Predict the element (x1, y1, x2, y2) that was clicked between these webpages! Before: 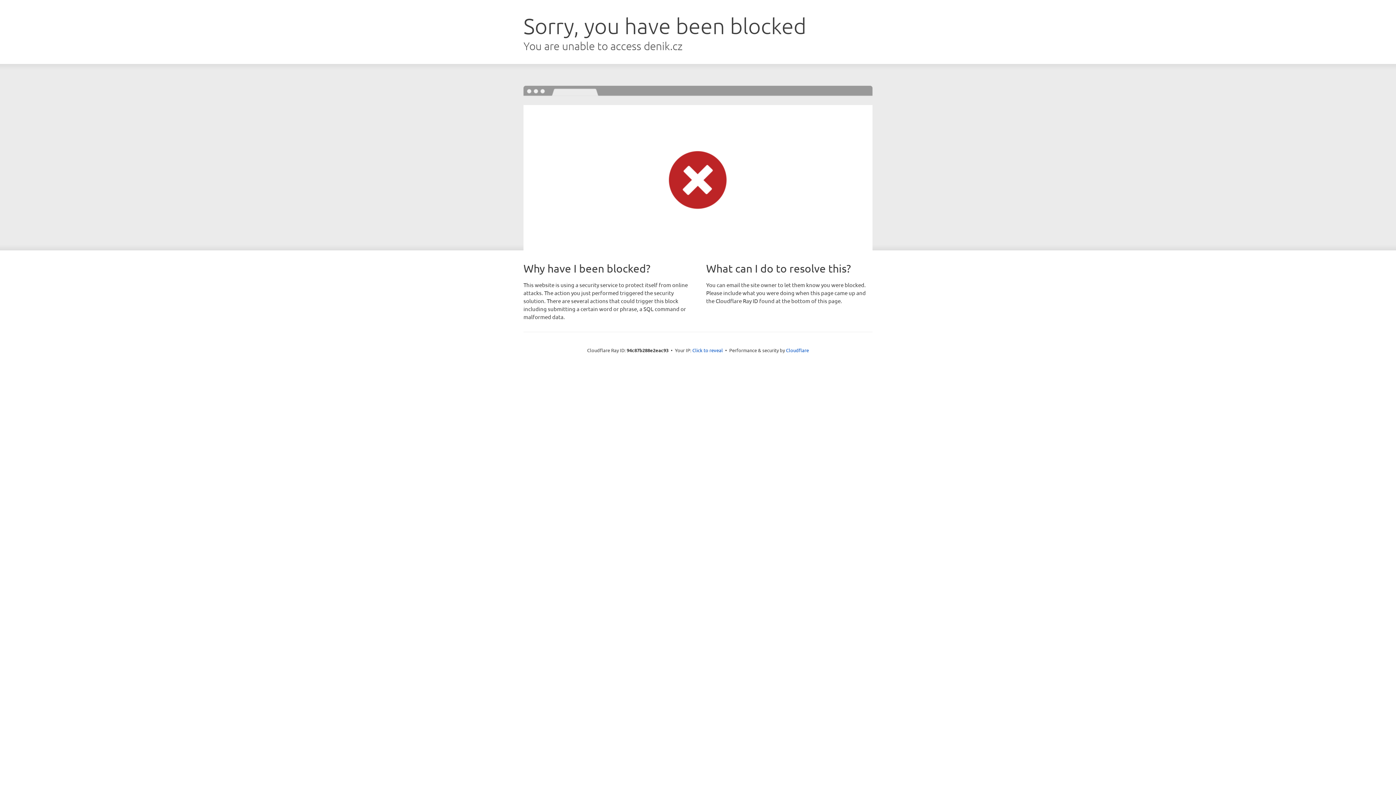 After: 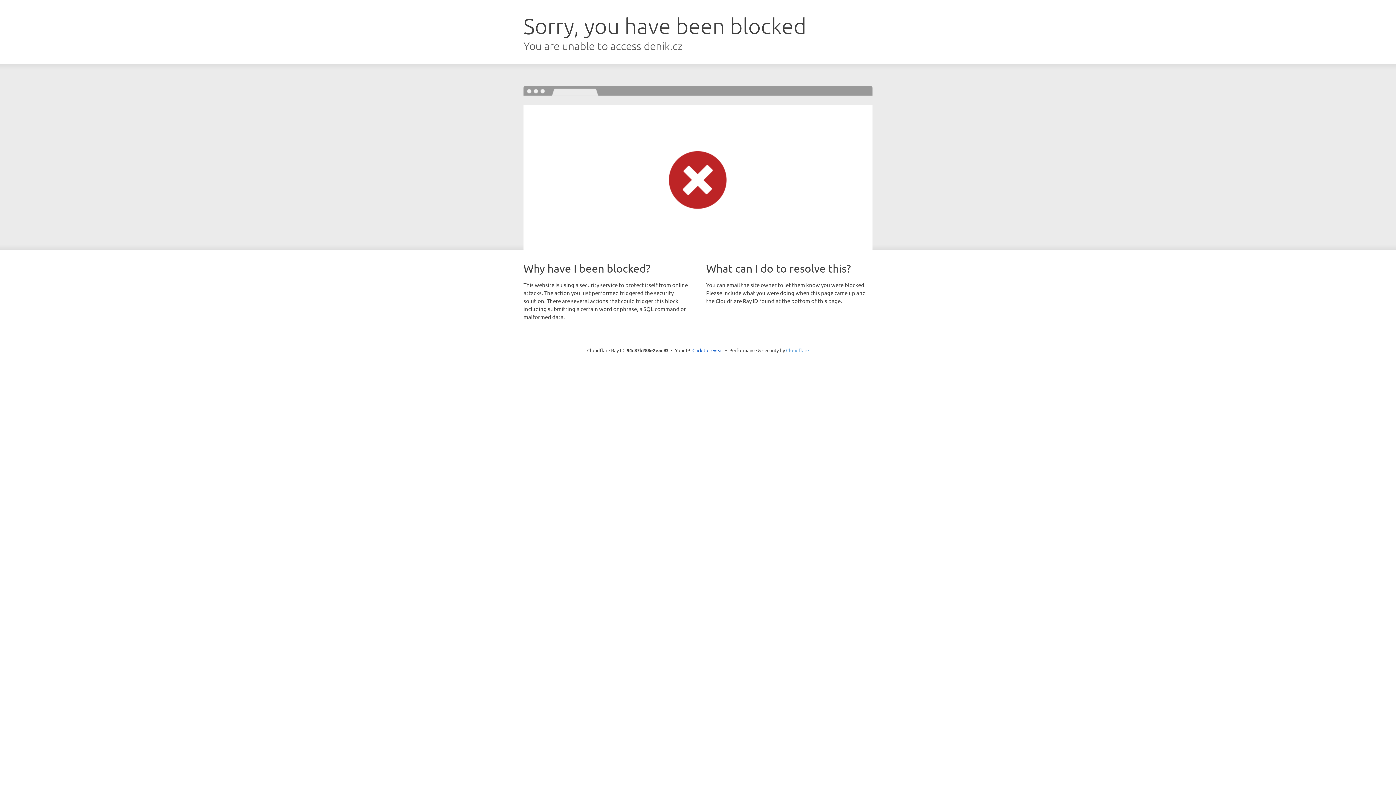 Action: bbox: (786, 347, 809, 353) label: Cloudflare